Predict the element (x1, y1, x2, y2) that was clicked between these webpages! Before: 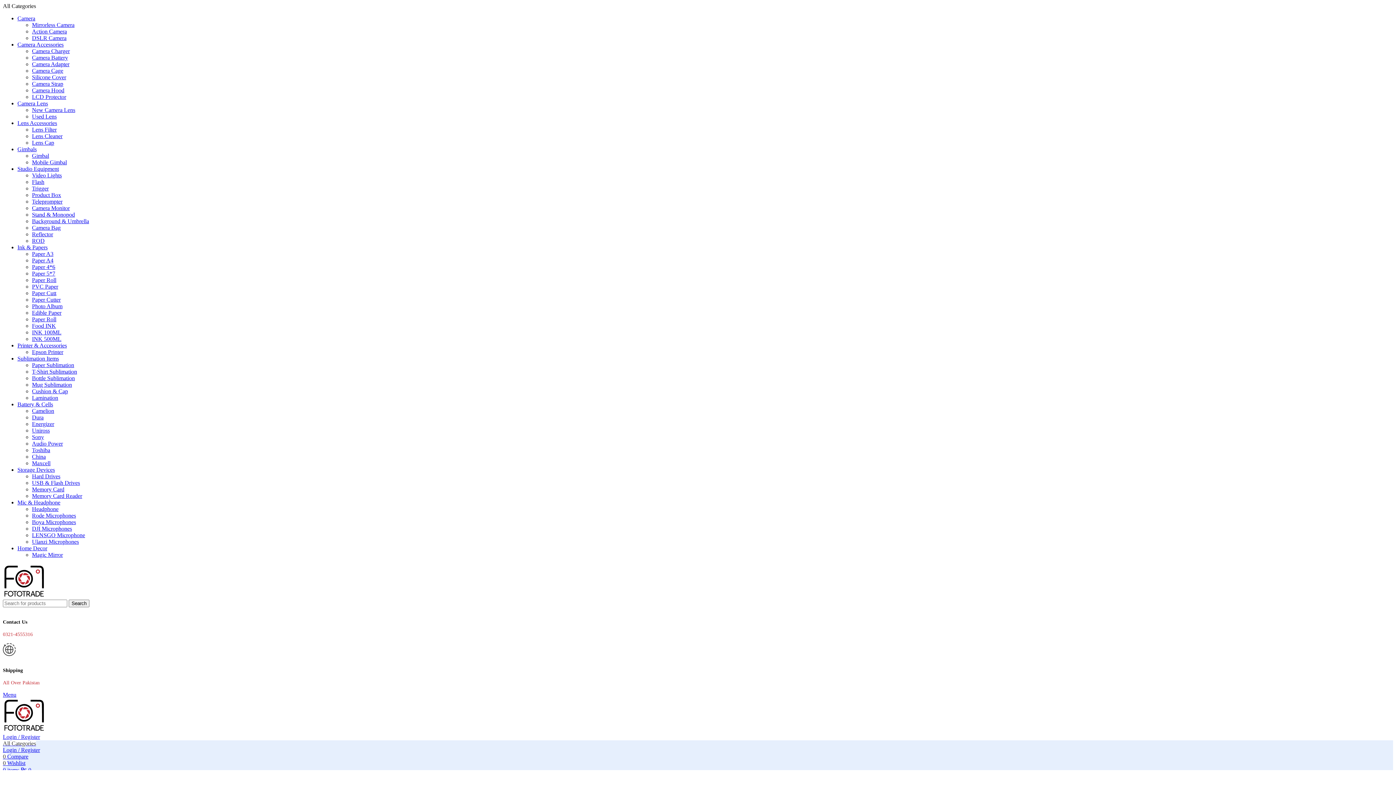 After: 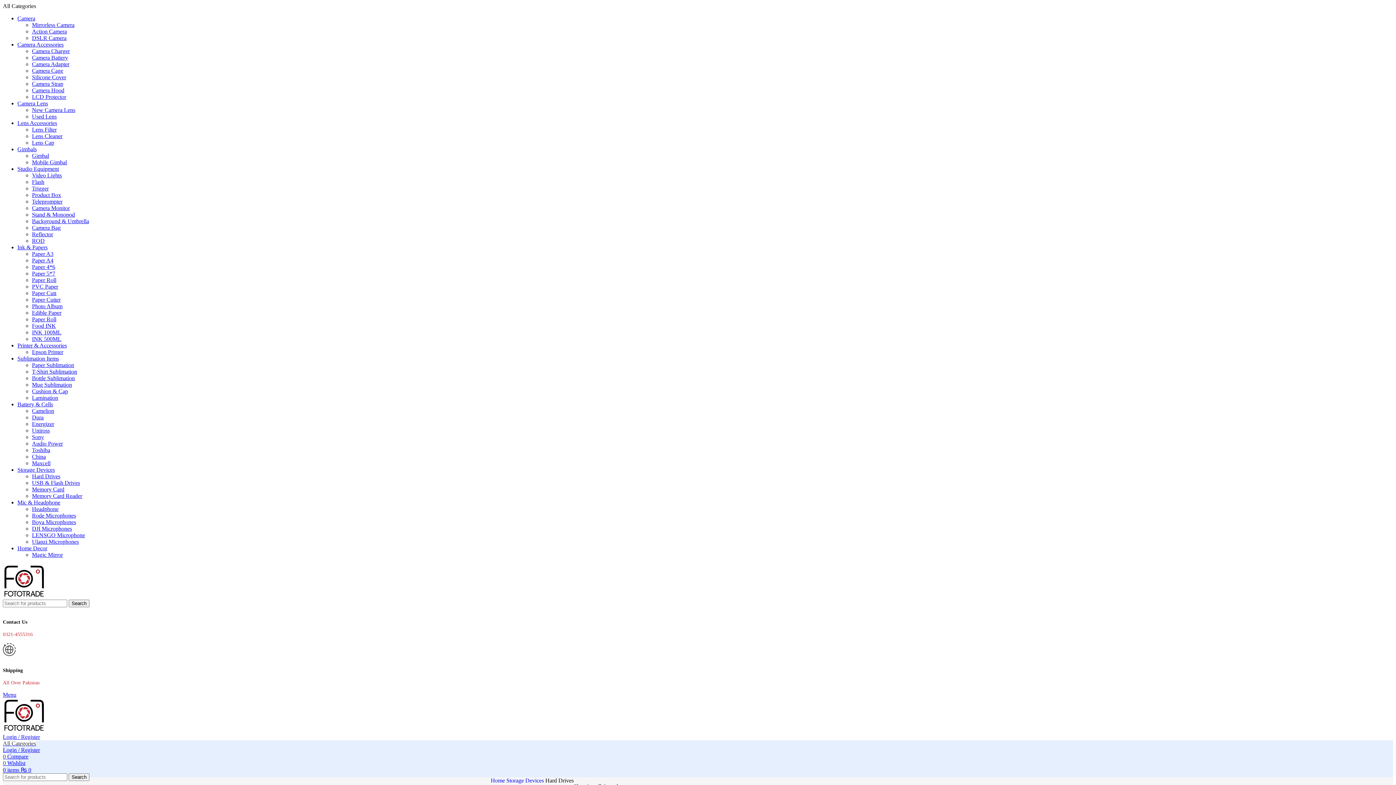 Action: label: Hard Drives bbox: (32, 473, 60, 479)